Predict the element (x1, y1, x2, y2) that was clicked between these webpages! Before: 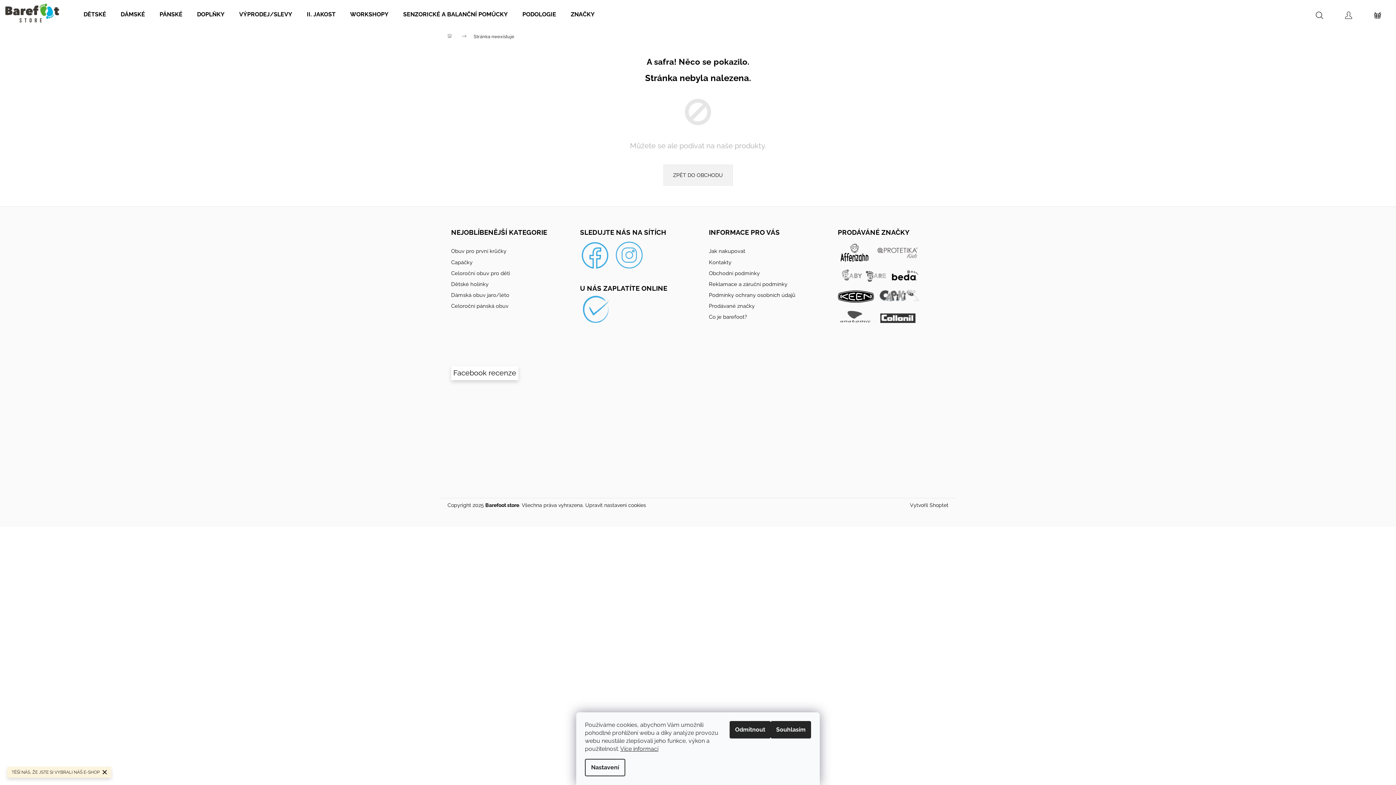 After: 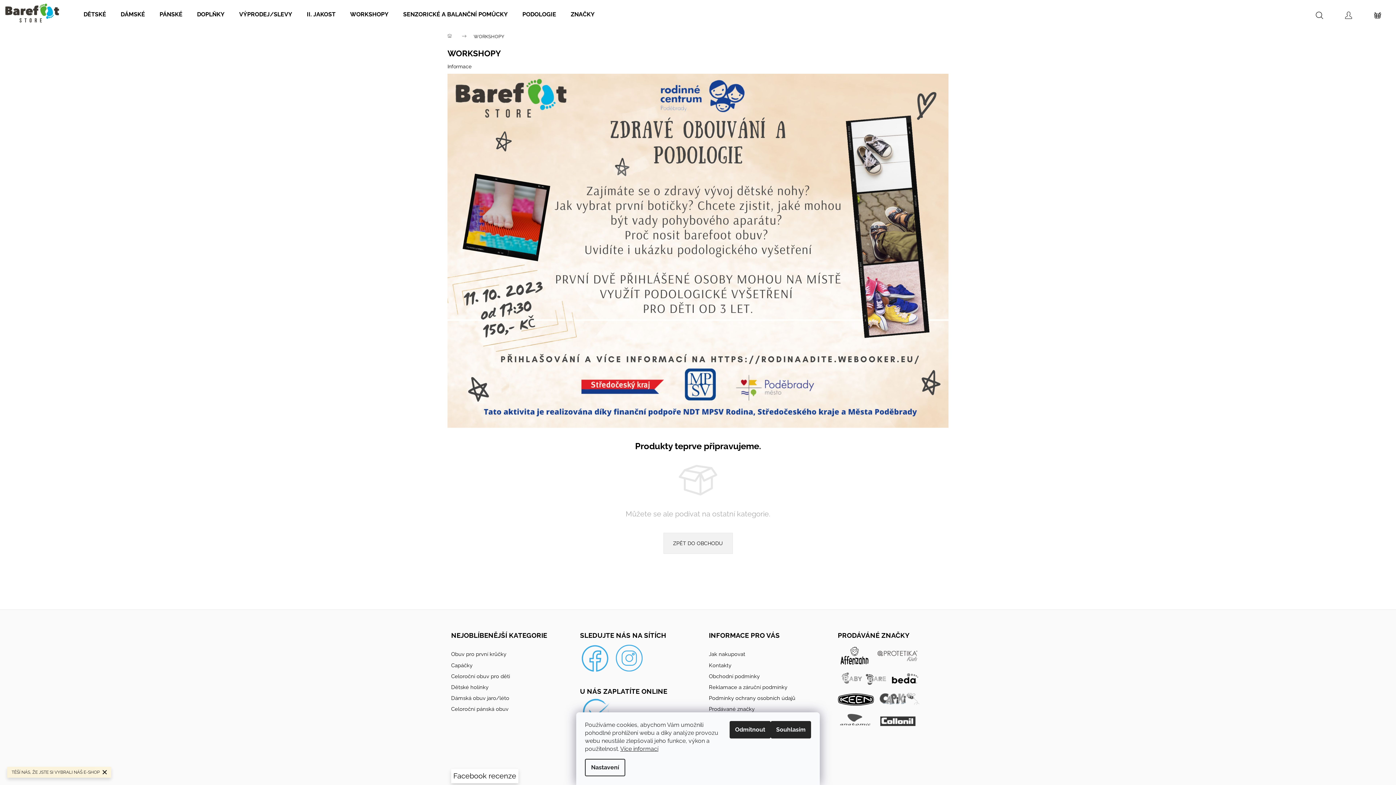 Action: bbox: (342, 0, 396, 29) label: WORKSHOPY